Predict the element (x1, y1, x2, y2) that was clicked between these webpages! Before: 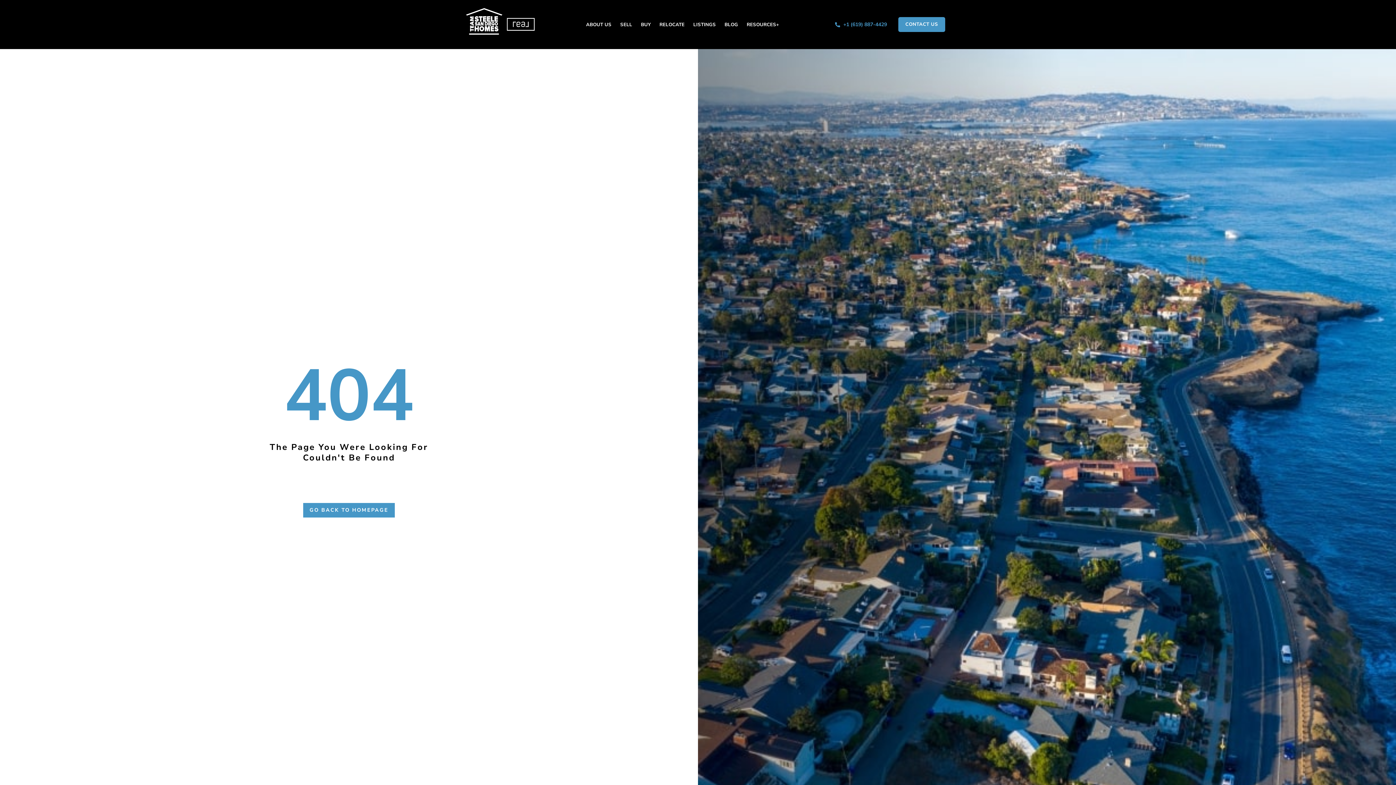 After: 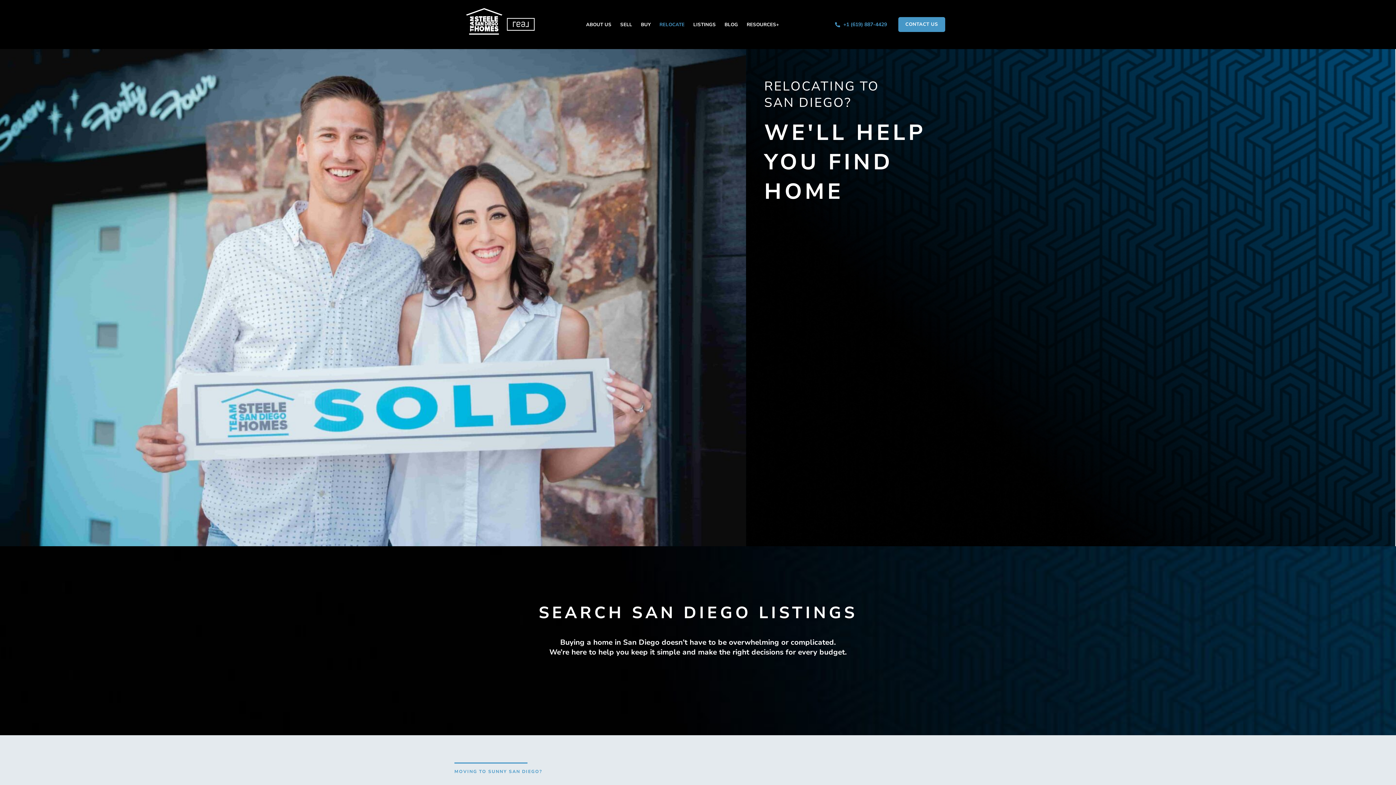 Action: bbox: (655, 16, 689, 32) label: RELOCATE